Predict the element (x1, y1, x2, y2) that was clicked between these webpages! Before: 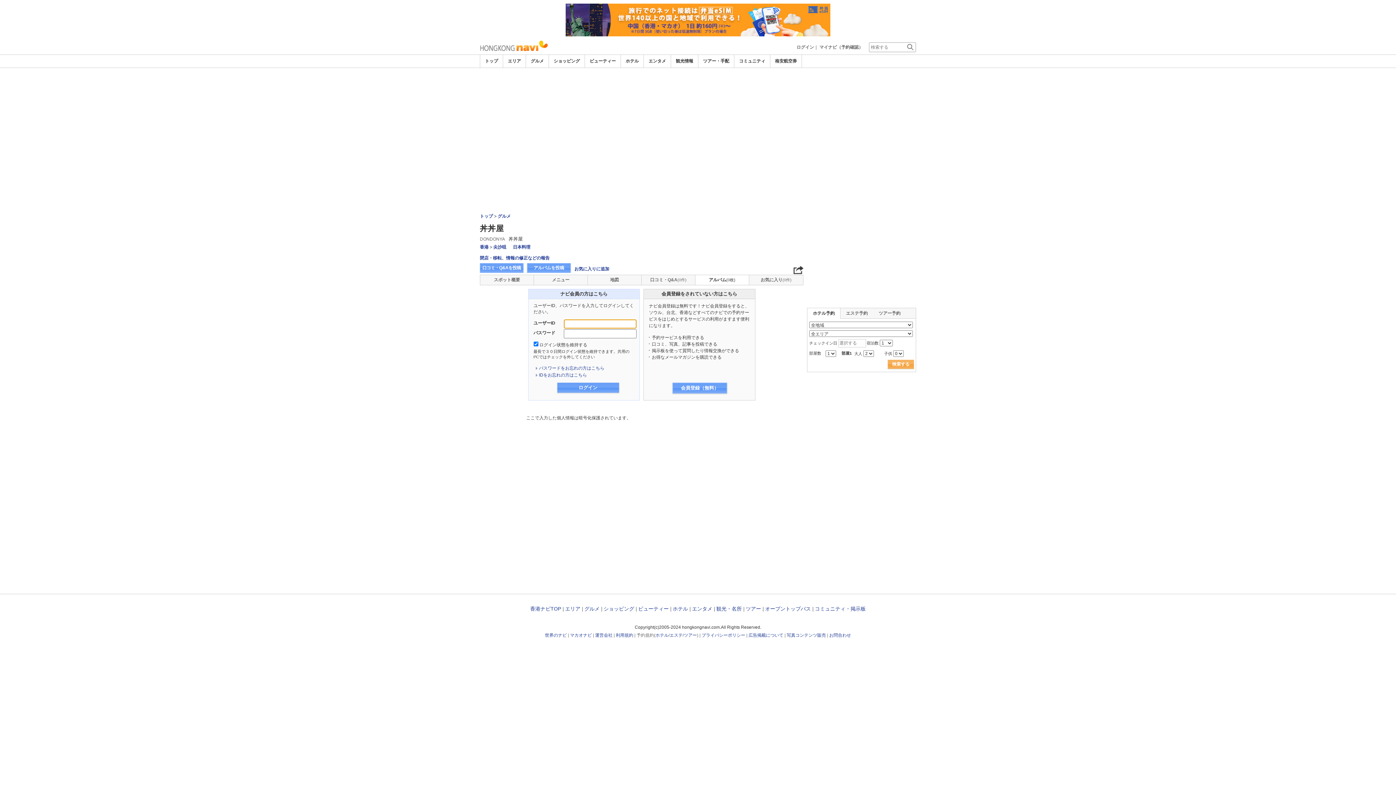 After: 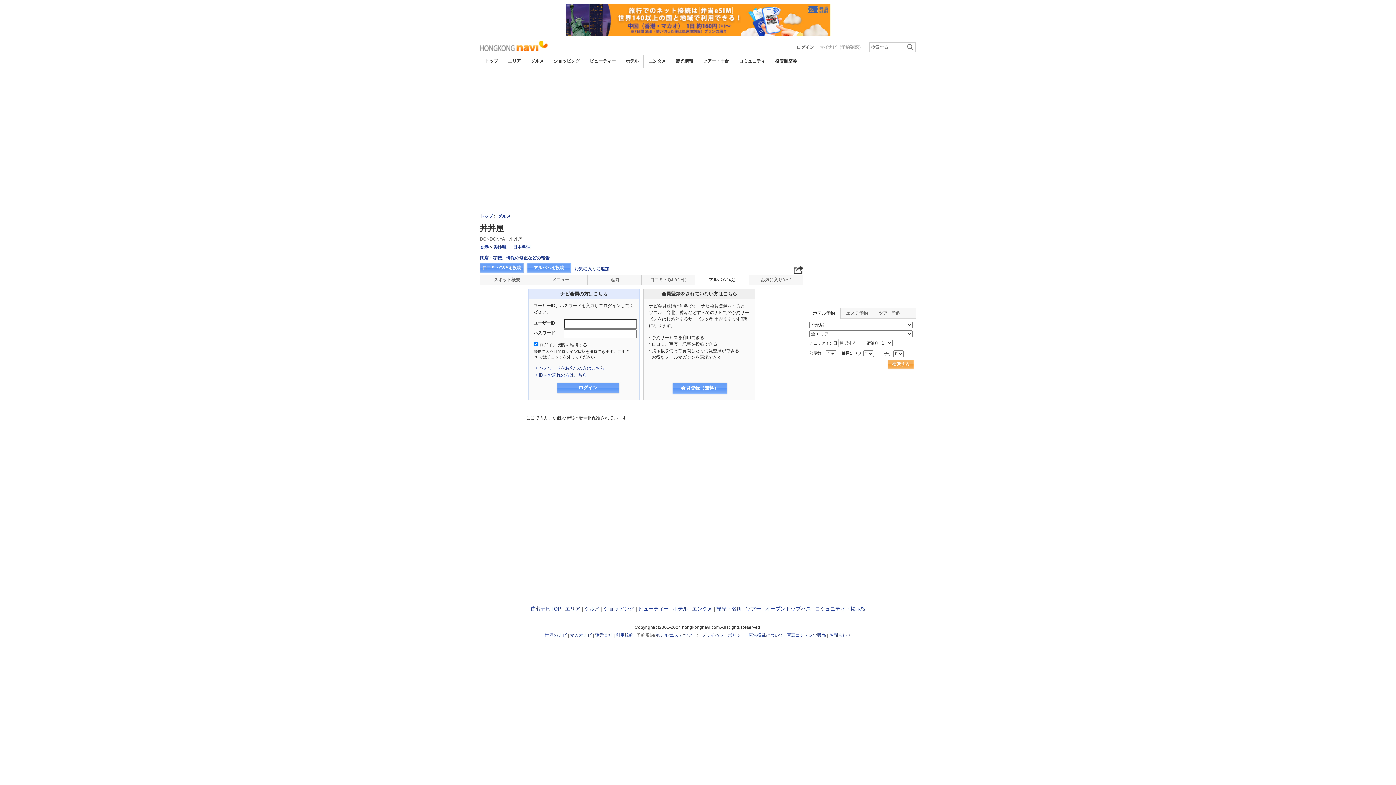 Action: label: マイナビ（予約確認） bbox: (819, 44, 863, 49)